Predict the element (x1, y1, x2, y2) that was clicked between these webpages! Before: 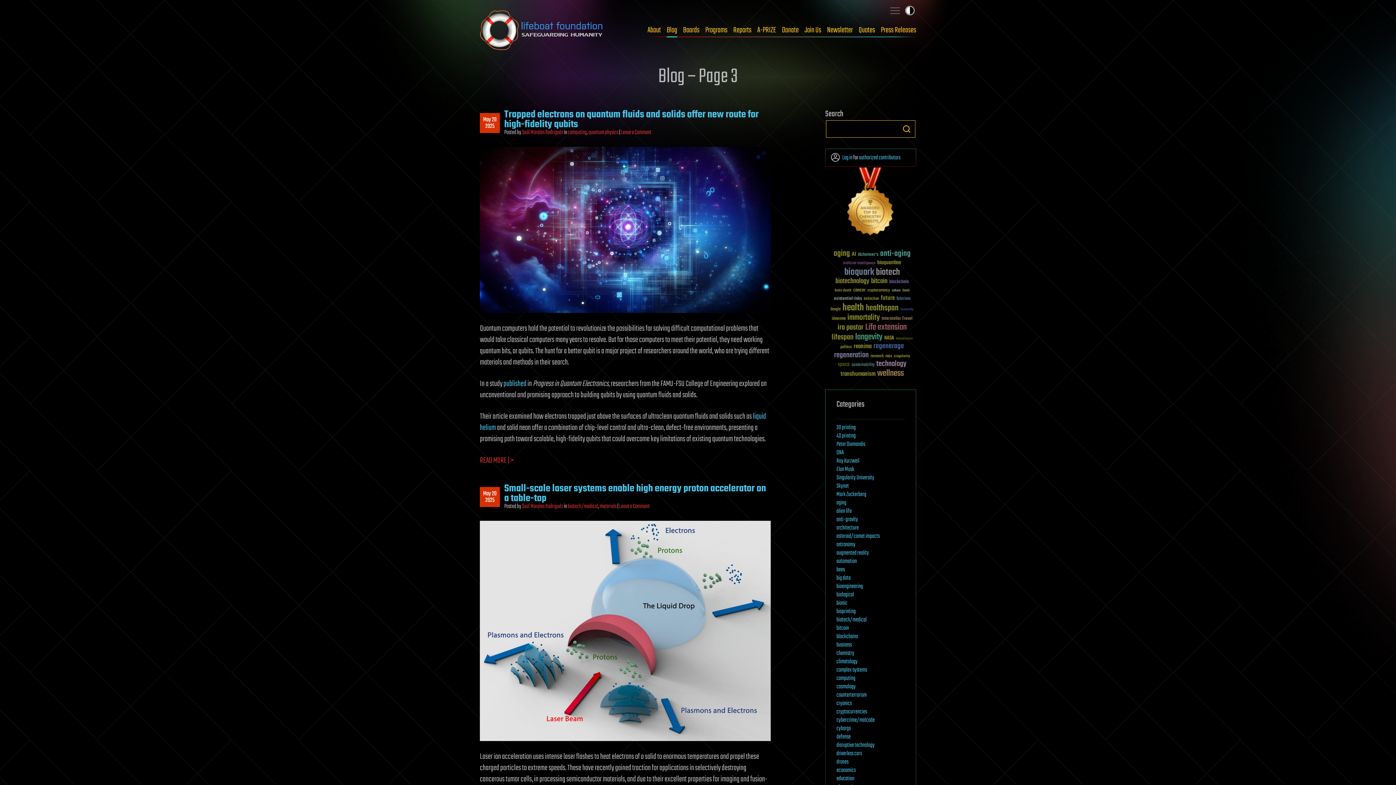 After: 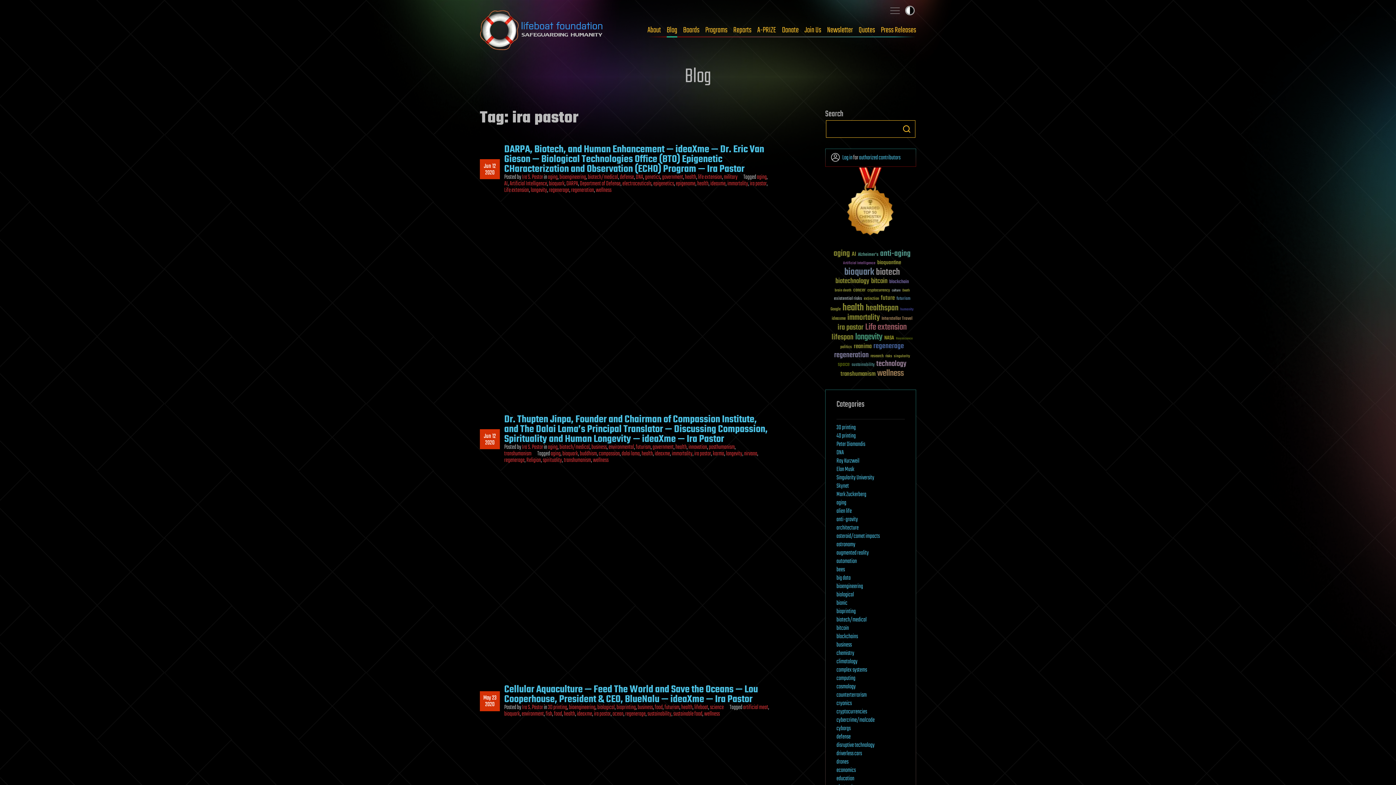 Action: label: ira pastor (99 items) bbox: (837, 323, 863, 331)